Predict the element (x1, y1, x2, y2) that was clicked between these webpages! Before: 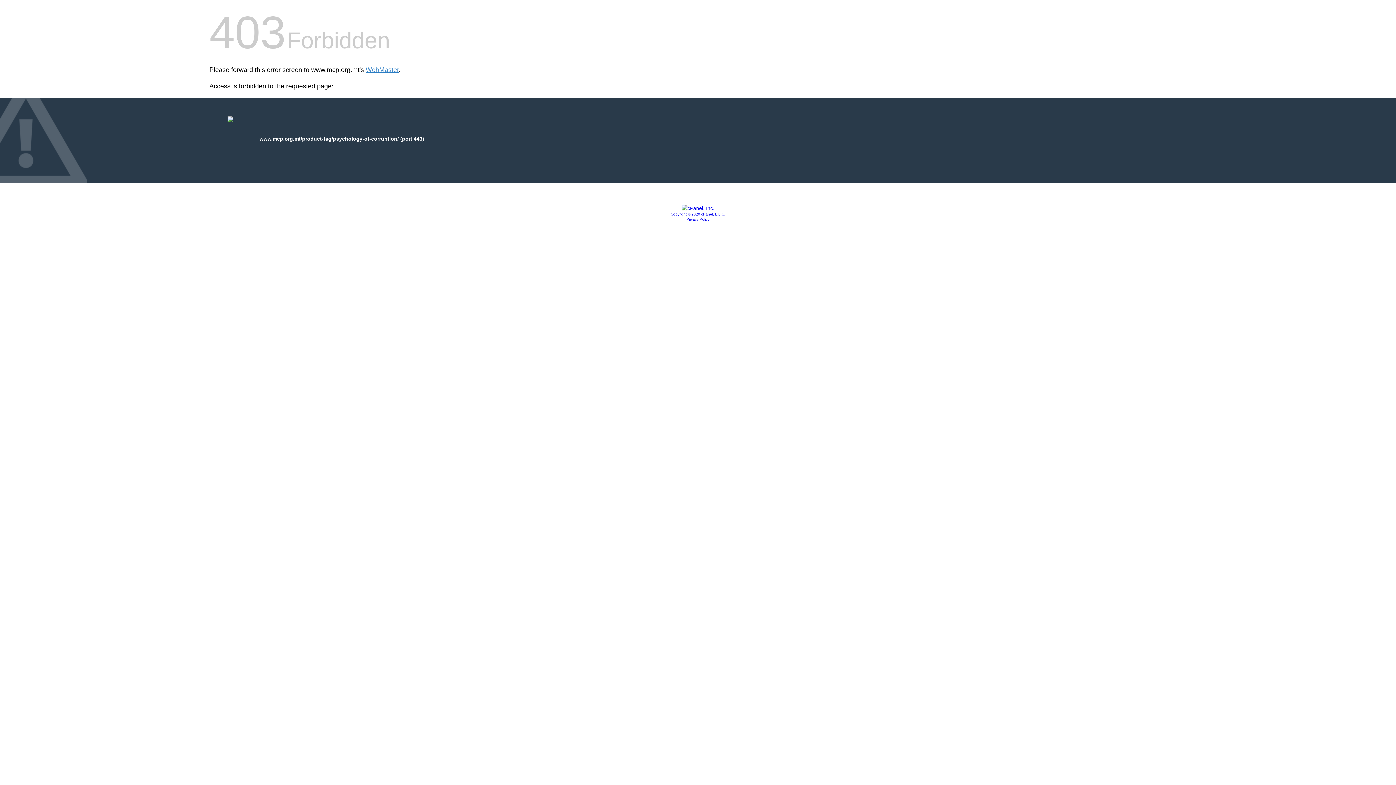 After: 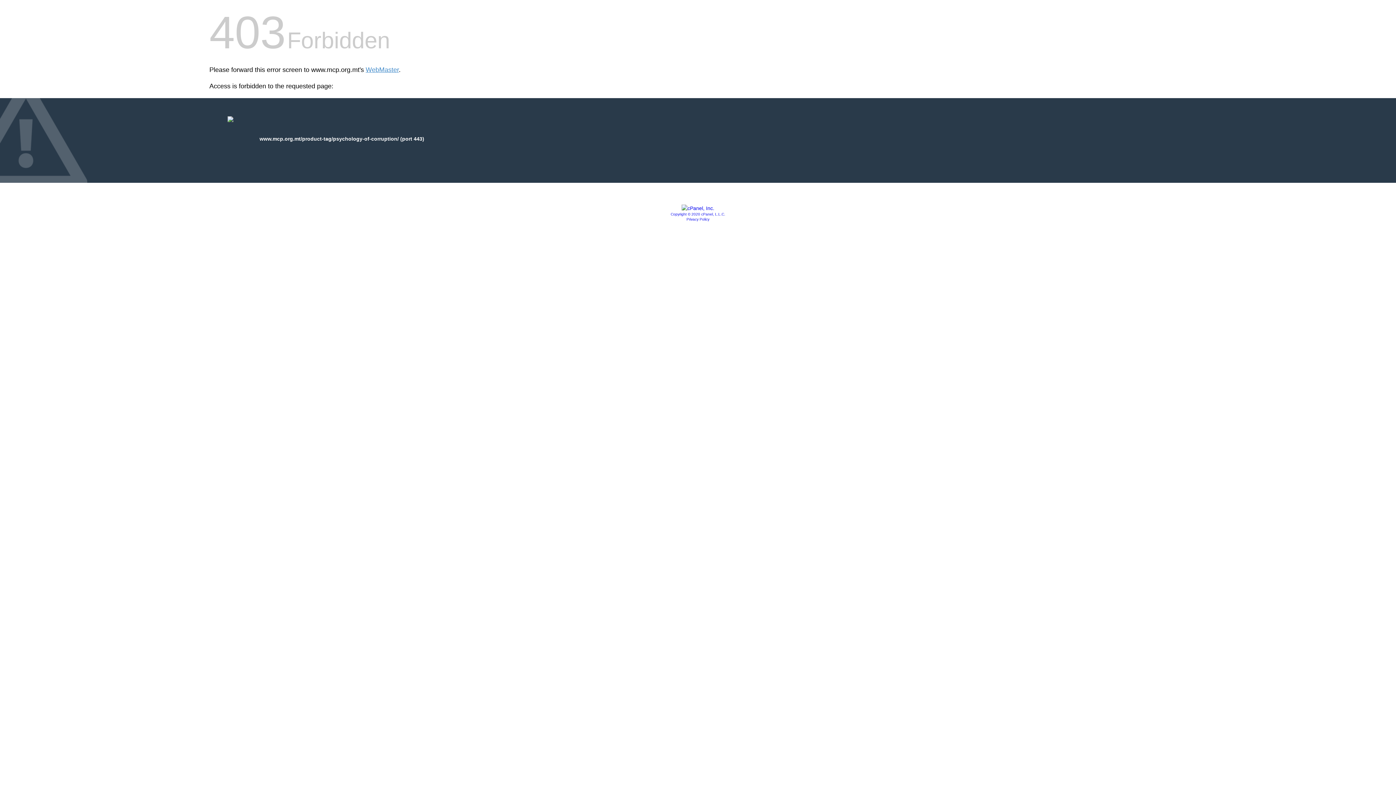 Action: bbox: (686, 217, 709, 221) label: Privacy Policy